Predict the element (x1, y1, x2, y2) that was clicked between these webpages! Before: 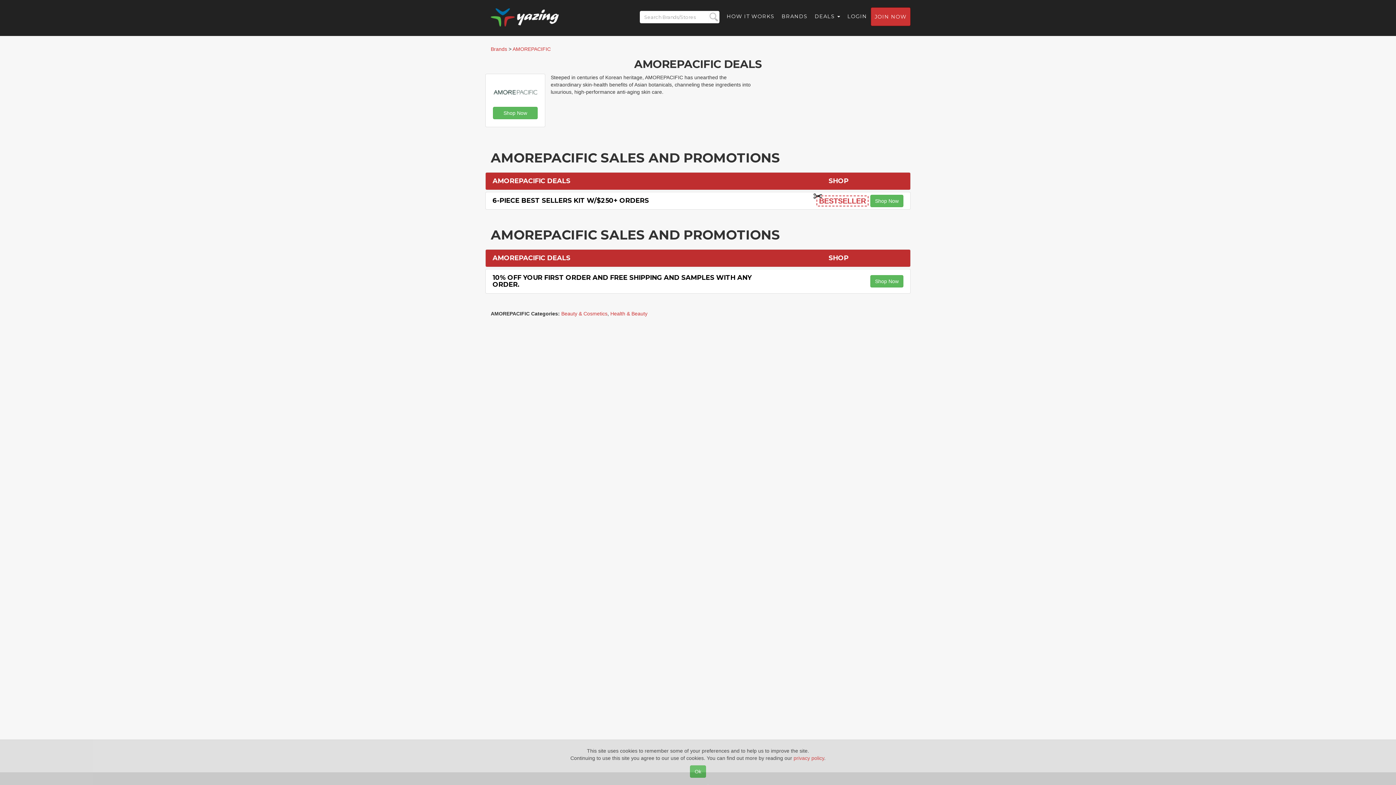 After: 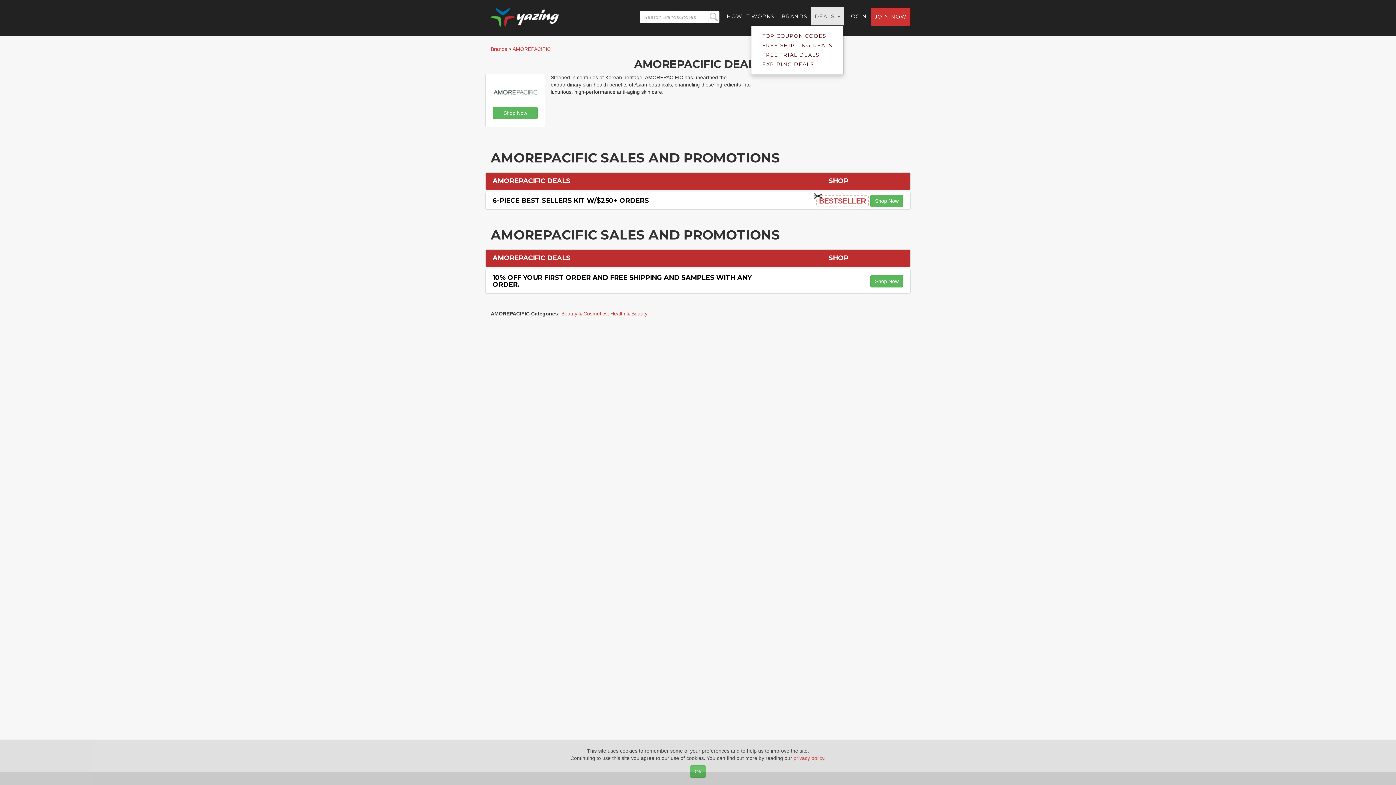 Action: label: DEALS  bbox: (811, 7, 844, 25)